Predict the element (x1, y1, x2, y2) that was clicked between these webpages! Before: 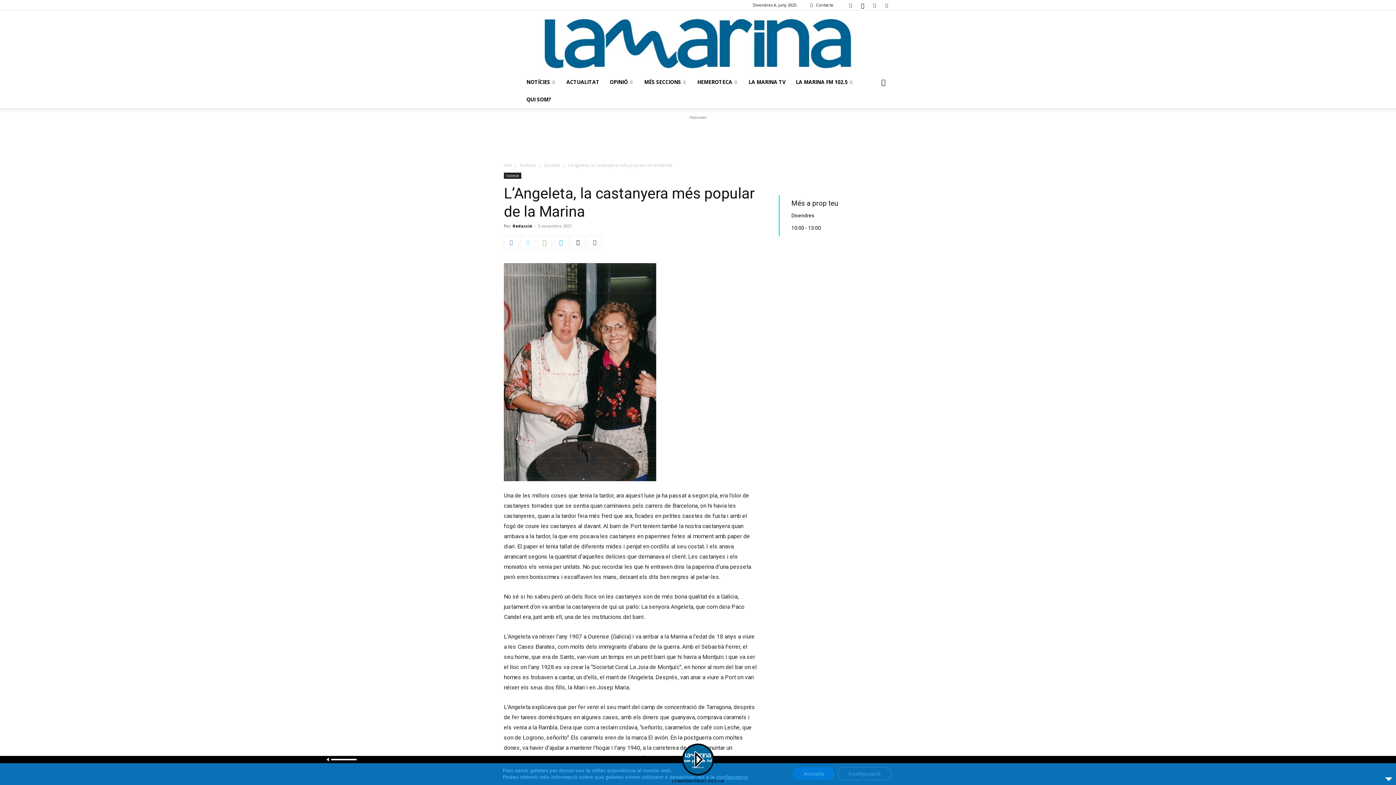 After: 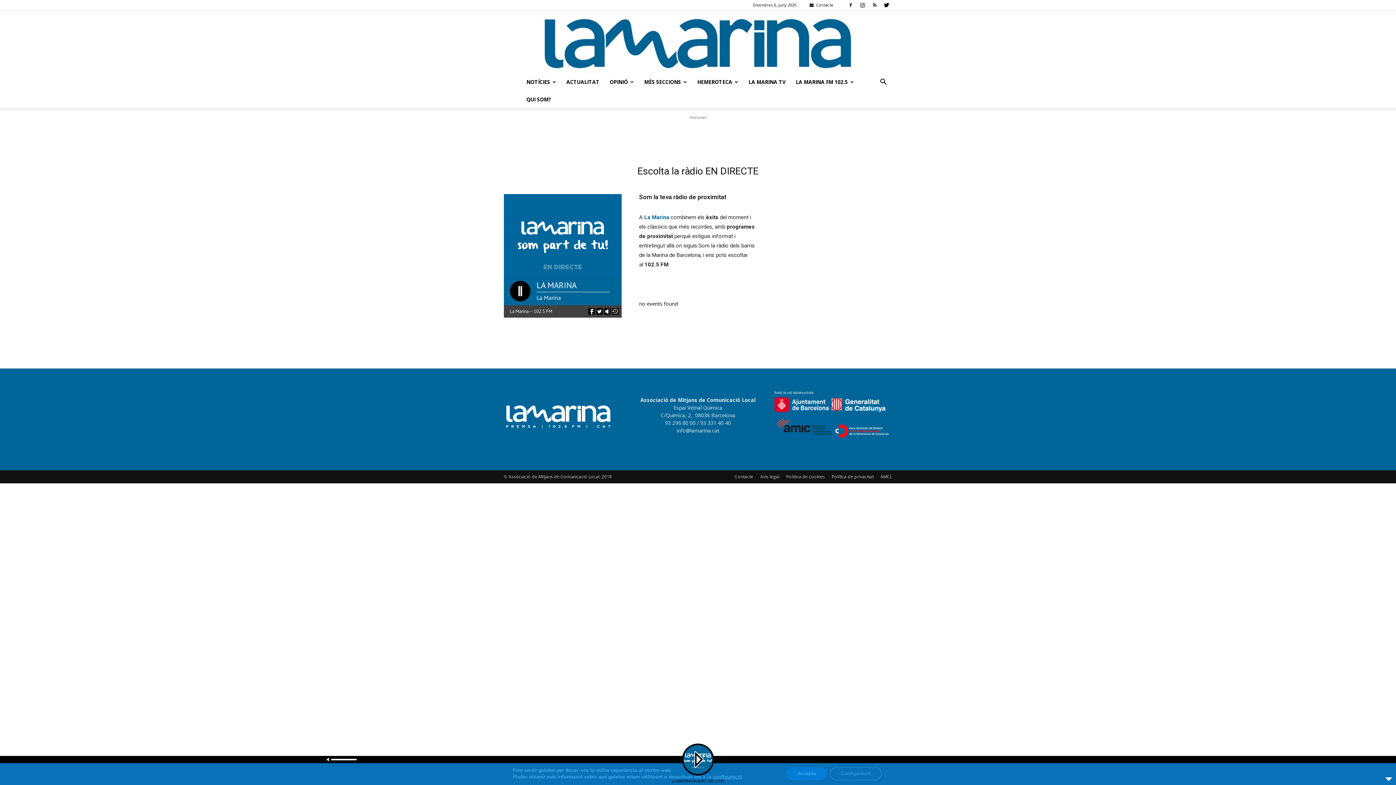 Action: label: Més a prop teu bbox: (791, 199, 838, 207)